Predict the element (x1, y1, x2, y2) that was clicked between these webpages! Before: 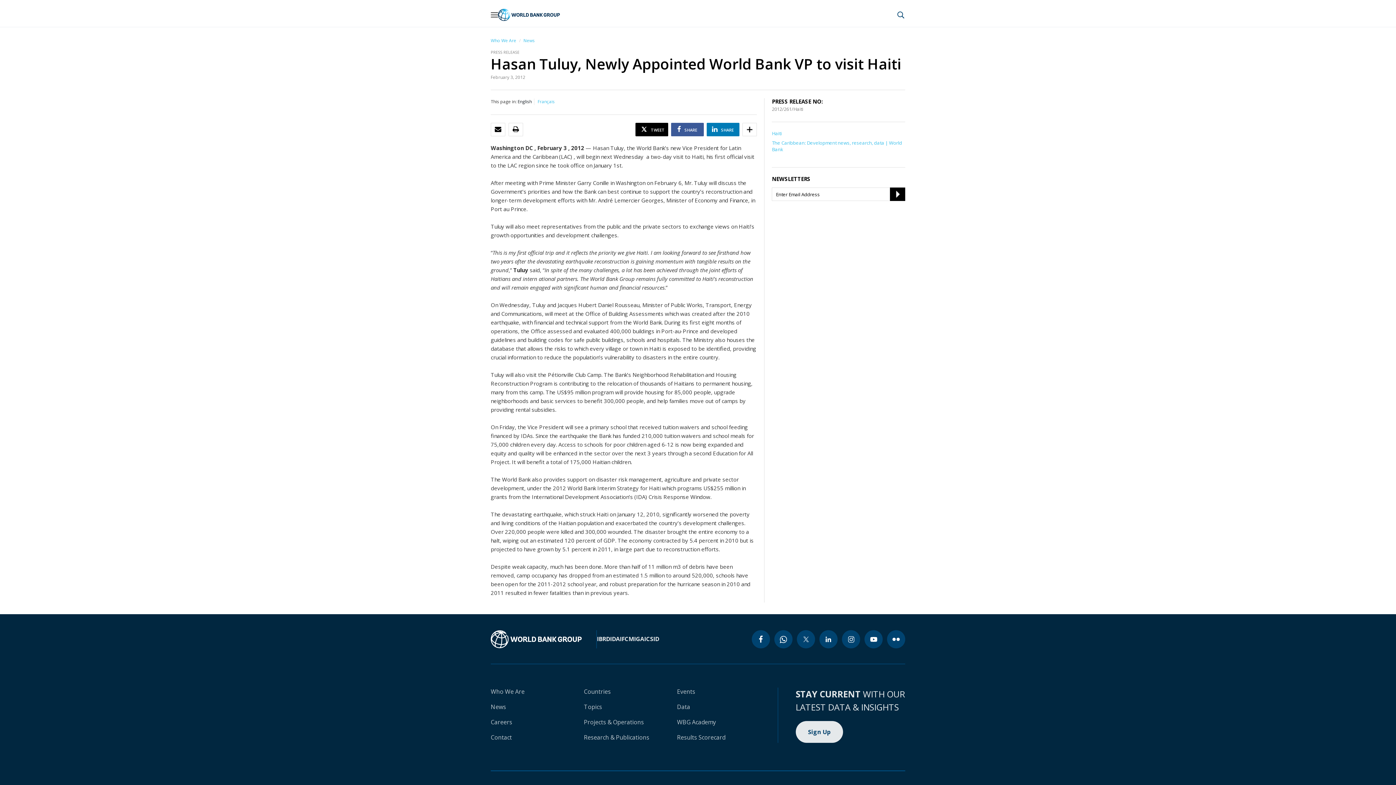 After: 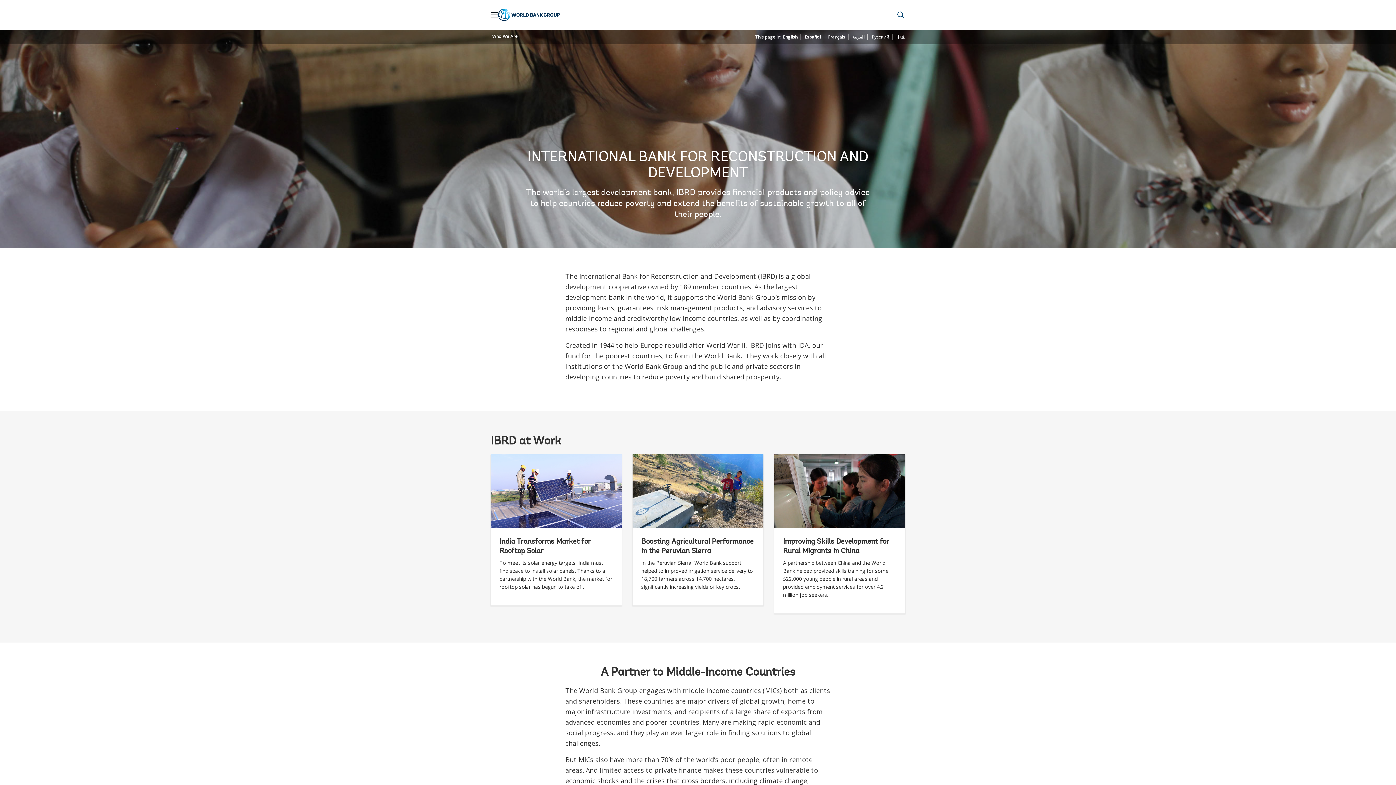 Action: label: IBRD bbox: (597, 635, 610, 643)